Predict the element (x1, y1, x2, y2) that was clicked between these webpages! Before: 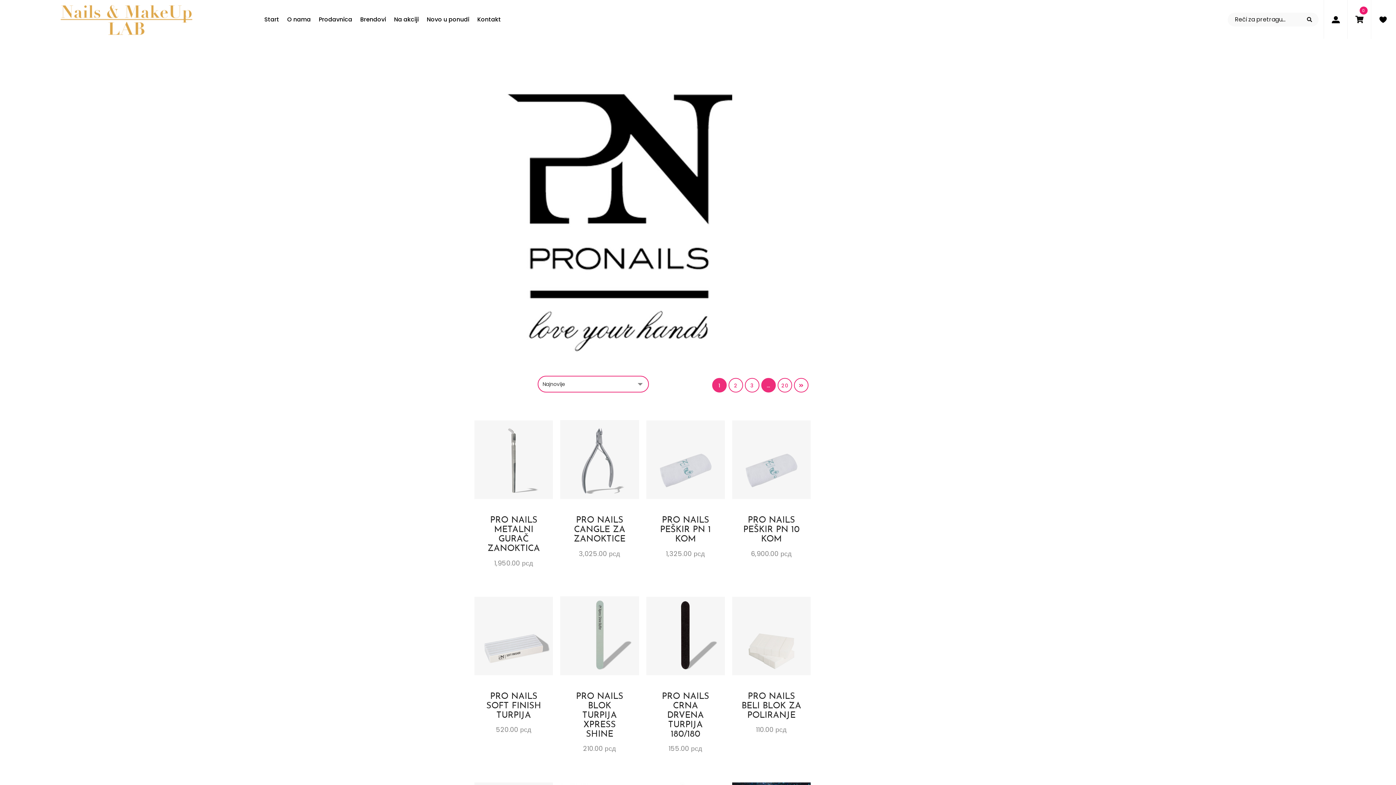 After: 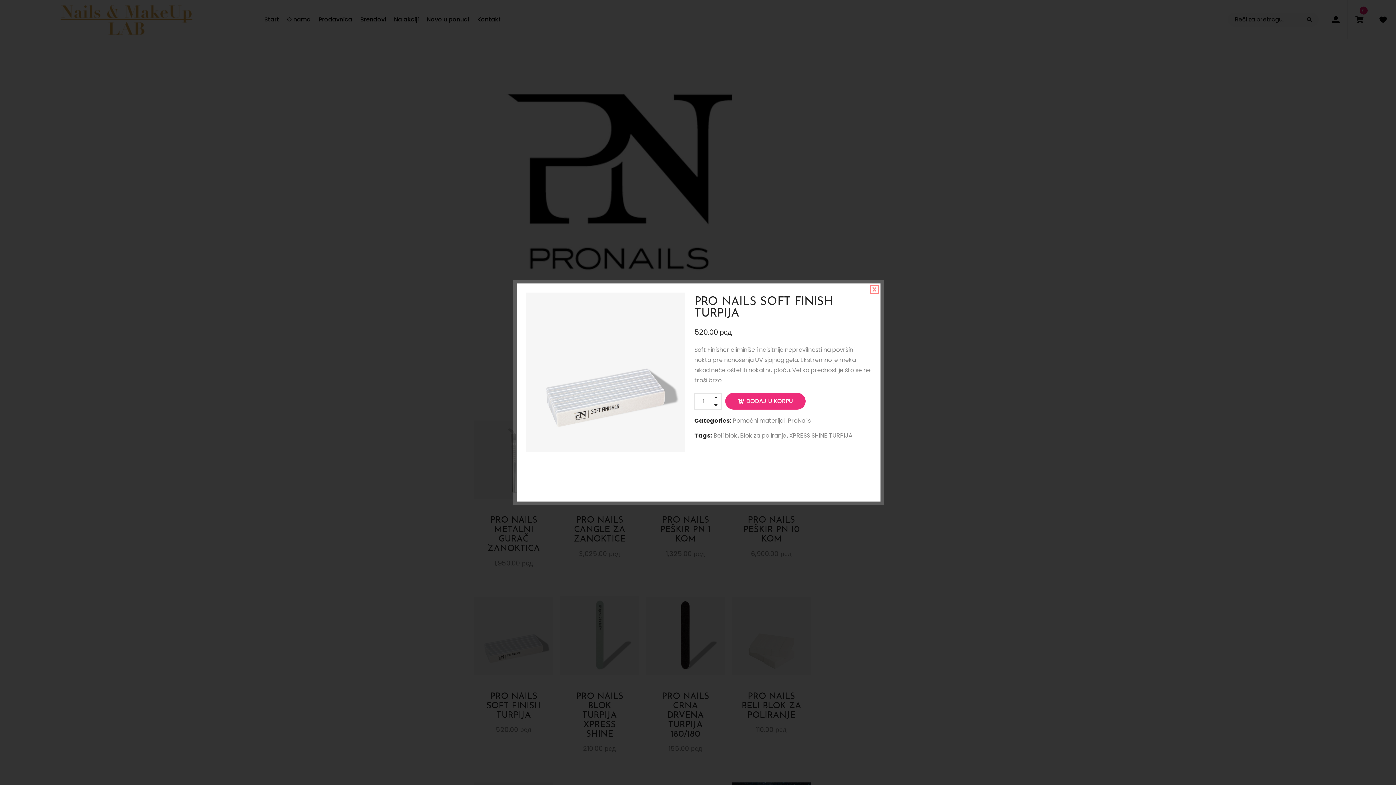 Action: bbox: (517, 613, 523, 619) label: BRZ PREGLED